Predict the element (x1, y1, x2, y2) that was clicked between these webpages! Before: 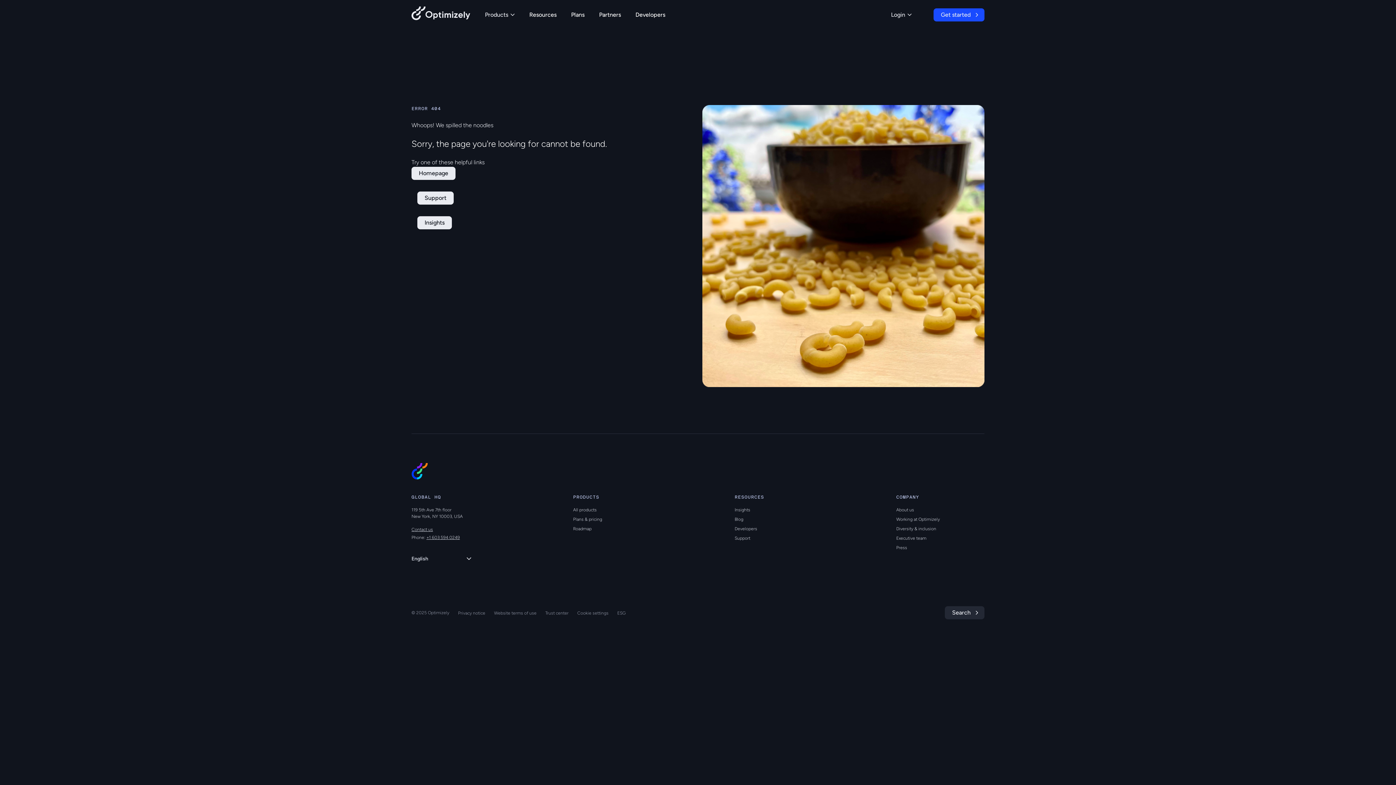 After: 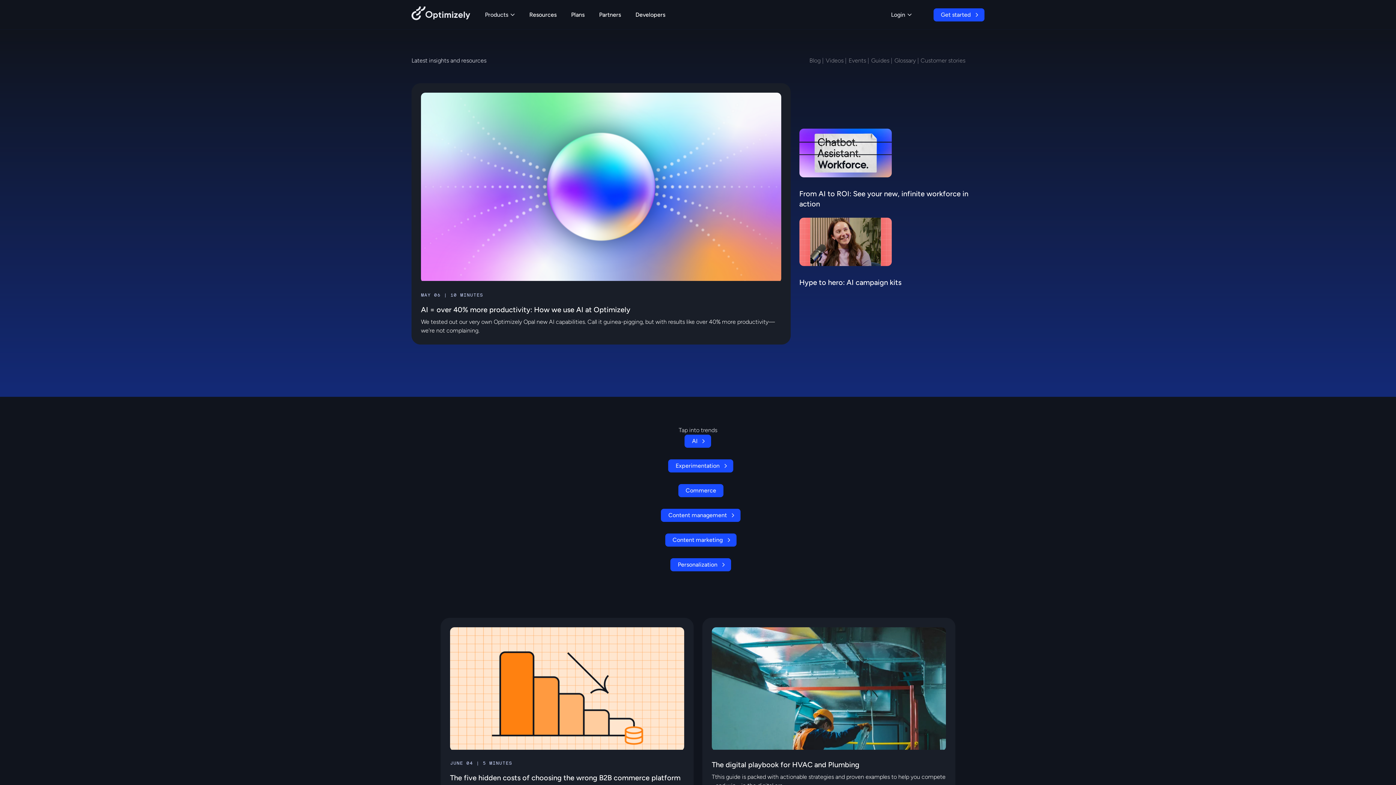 Action: label: Resources bbox: (522, 0, 564, 29)